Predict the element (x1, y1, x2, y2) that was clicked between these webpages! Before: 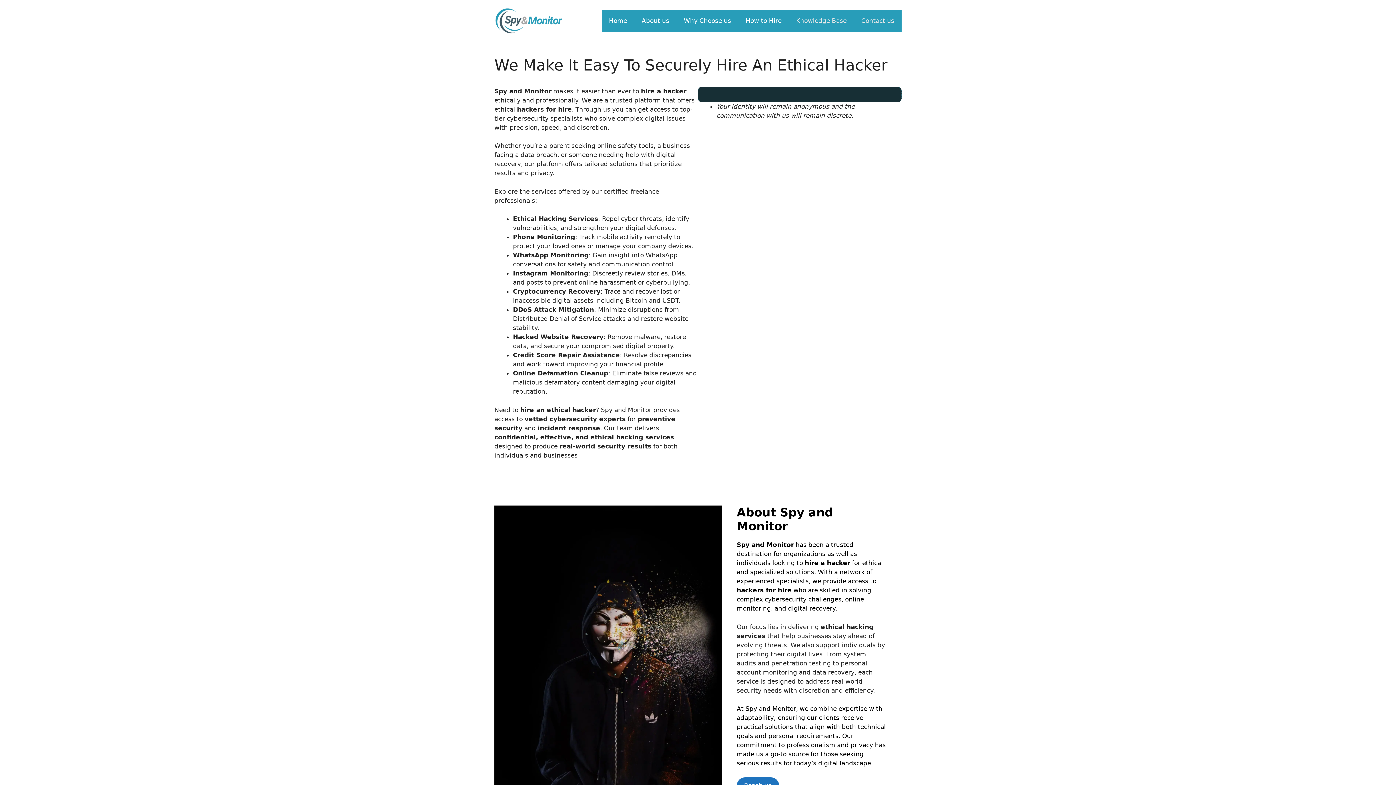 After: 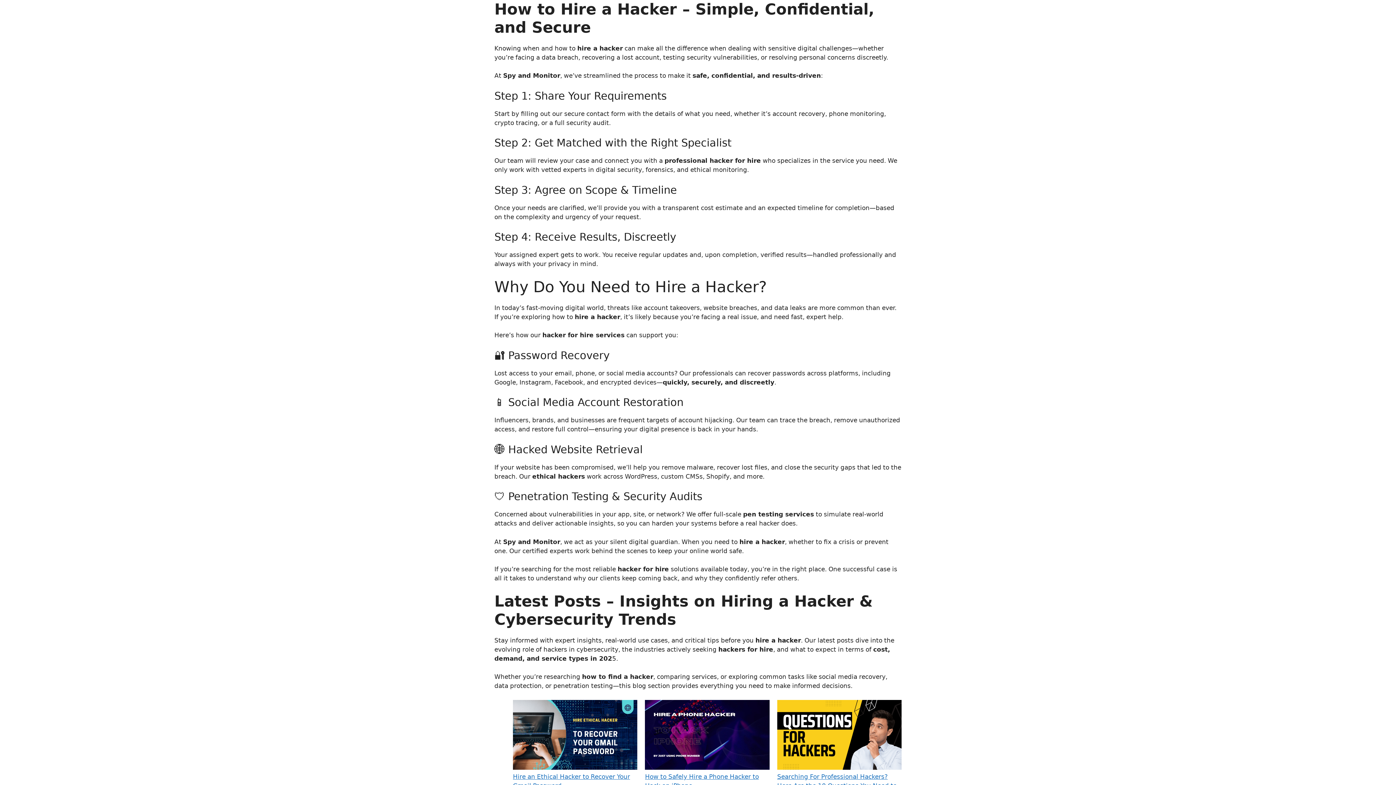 Action: bbox: (738, 9, 789, 31) label: How to Hire